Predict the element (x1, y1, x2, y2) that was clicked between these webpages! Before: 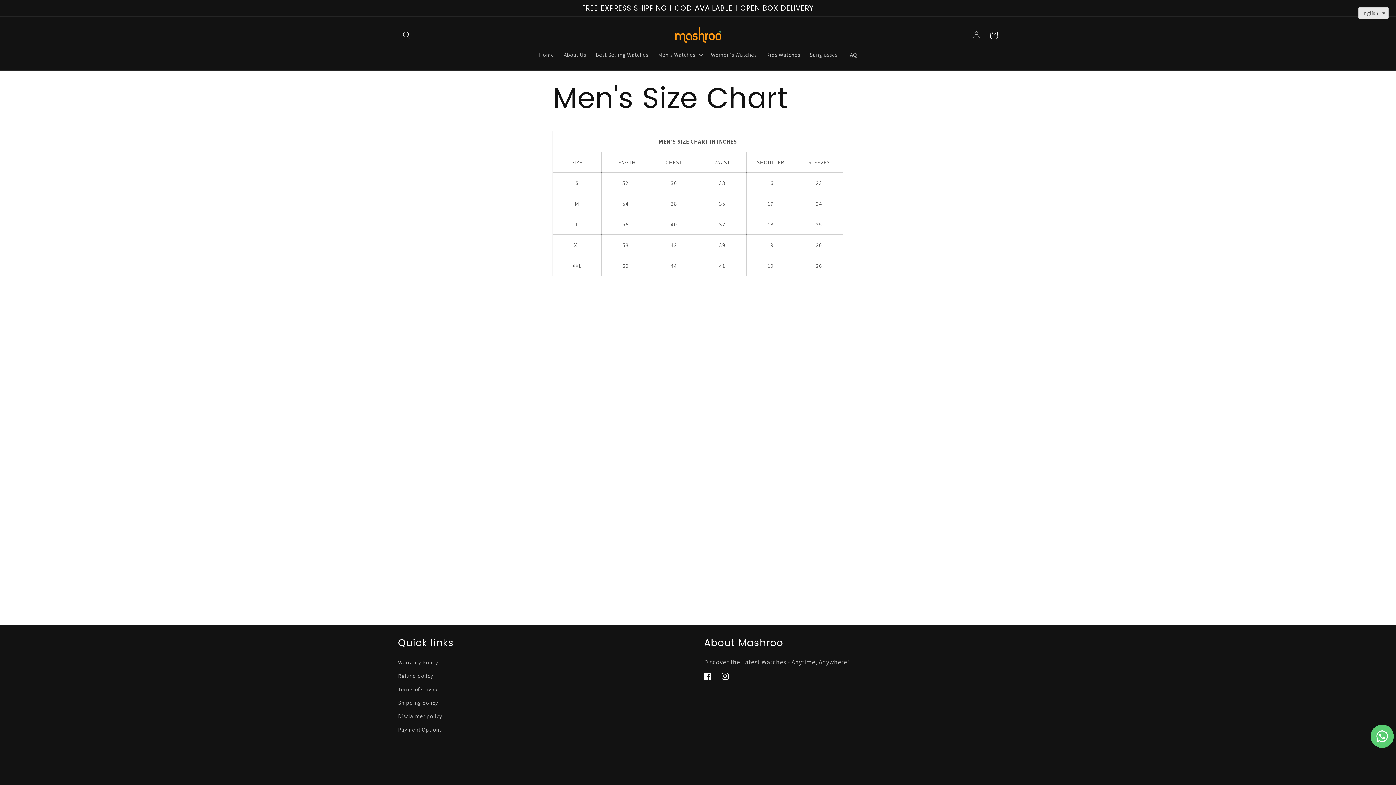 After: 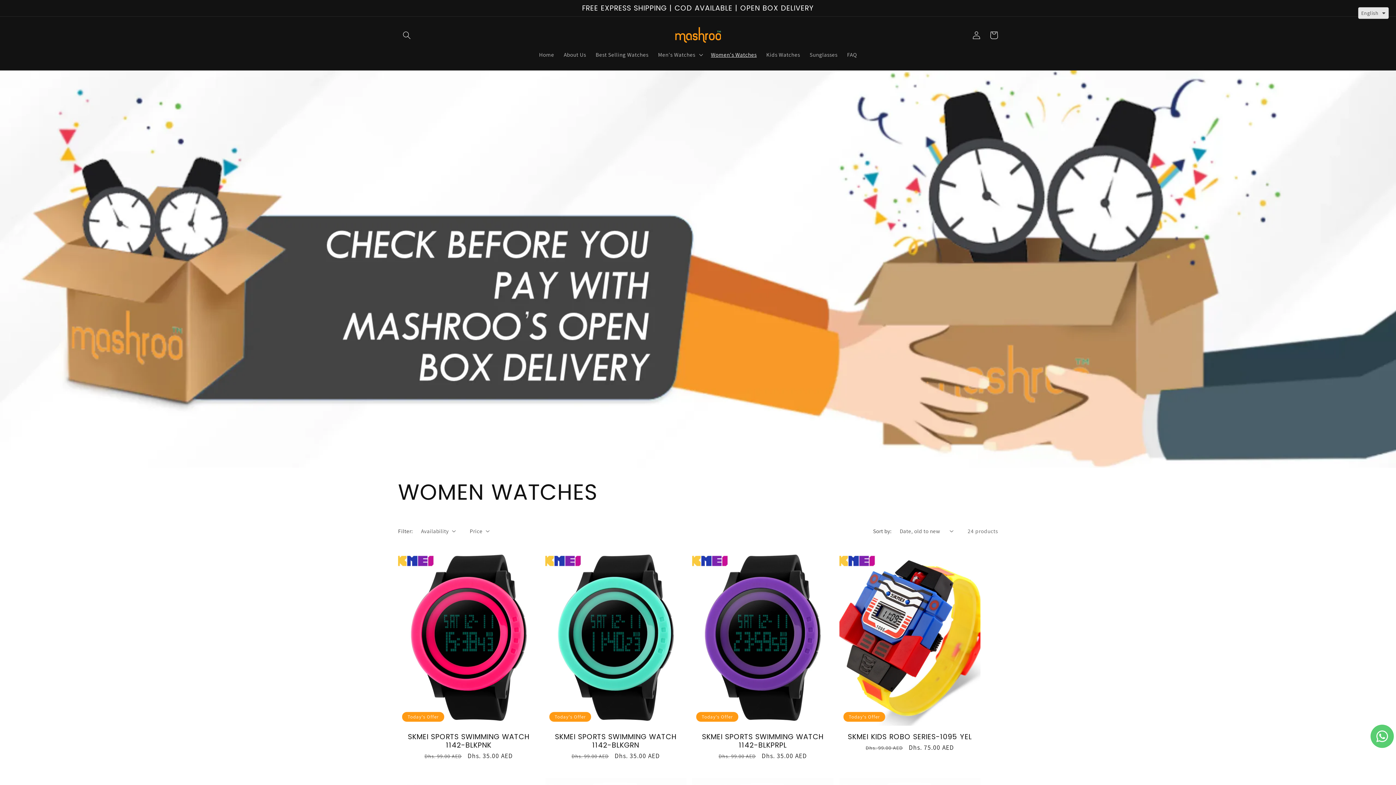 Action: bbox: (706, 46, 761, 62) label: Women's Watches